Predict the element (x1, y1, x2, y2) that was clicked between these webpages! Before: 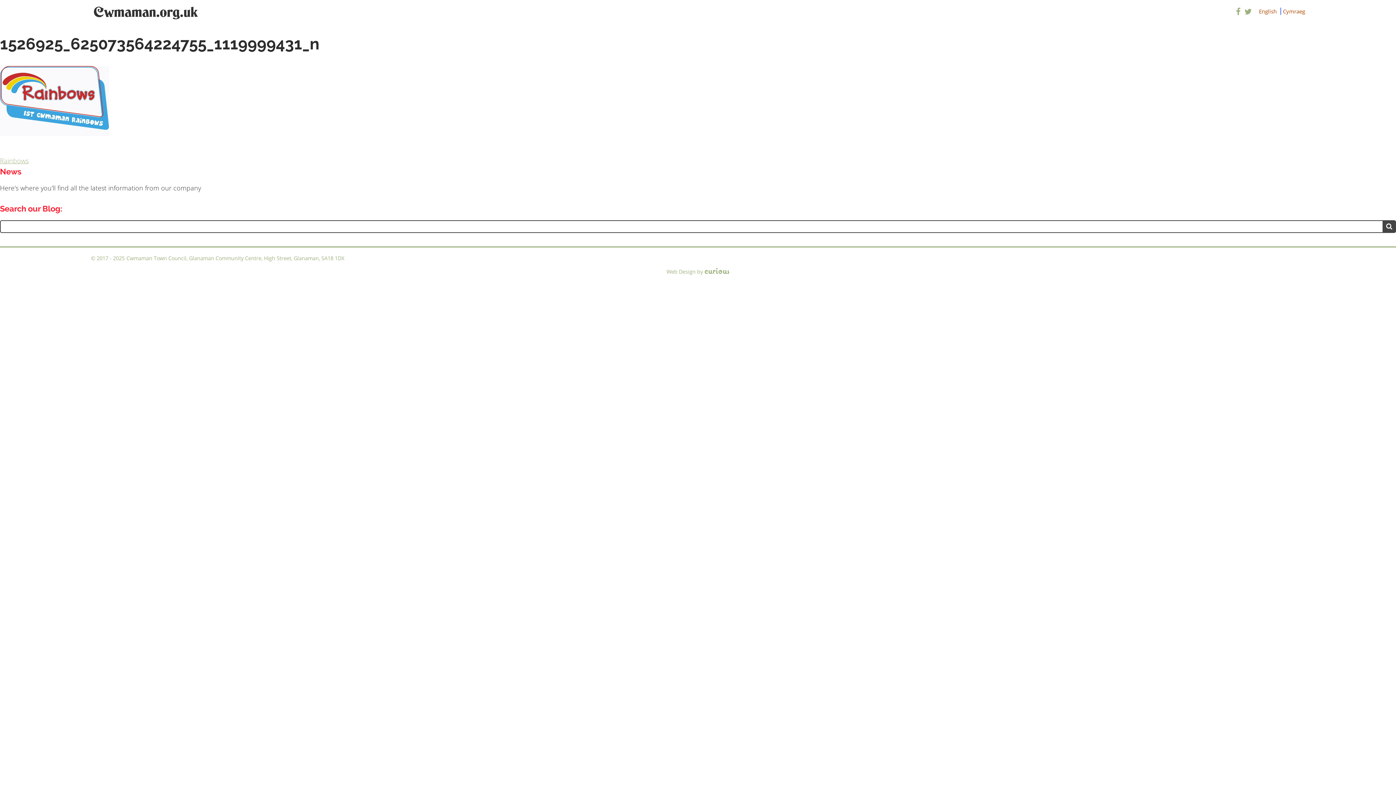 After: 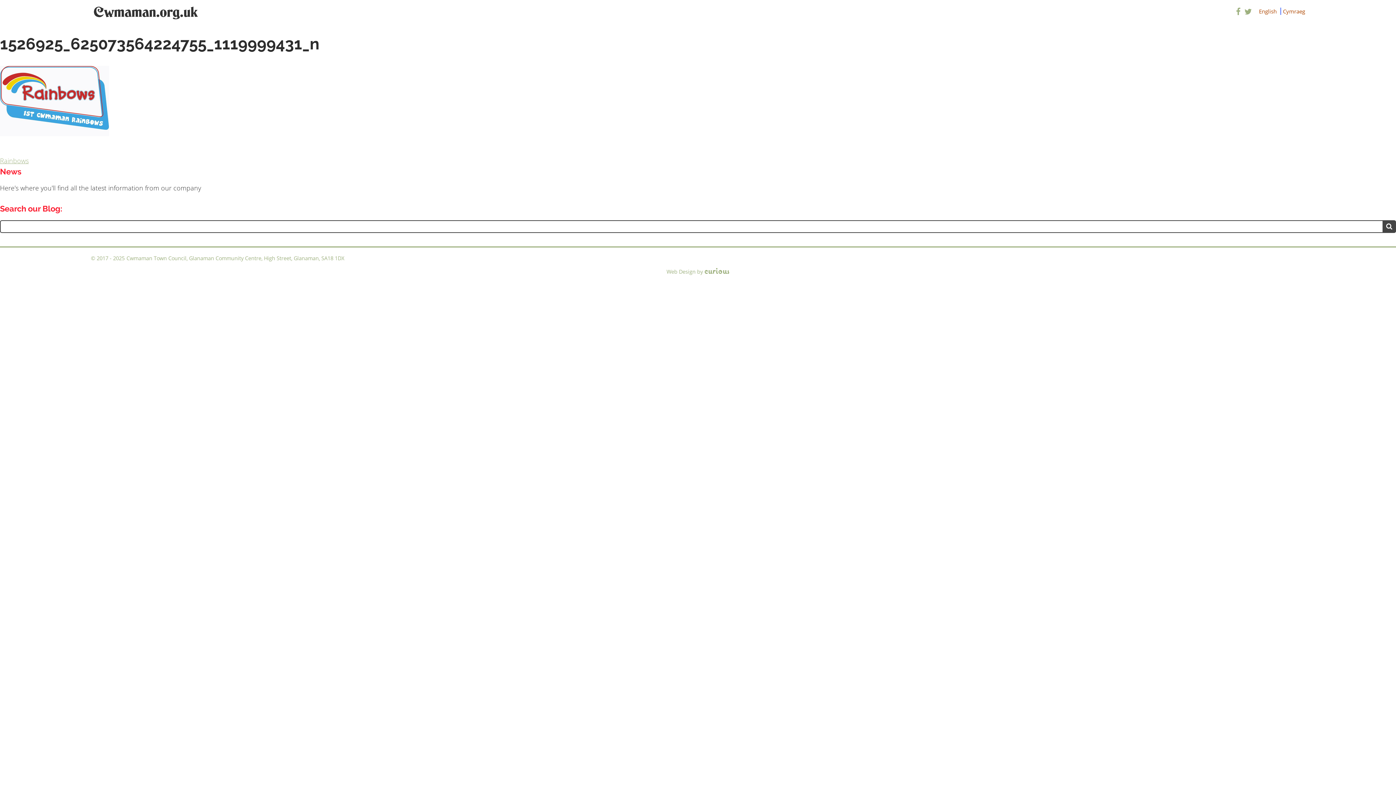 Action: label: Cymraeg bbox: (1283, 7, 1305, 14)